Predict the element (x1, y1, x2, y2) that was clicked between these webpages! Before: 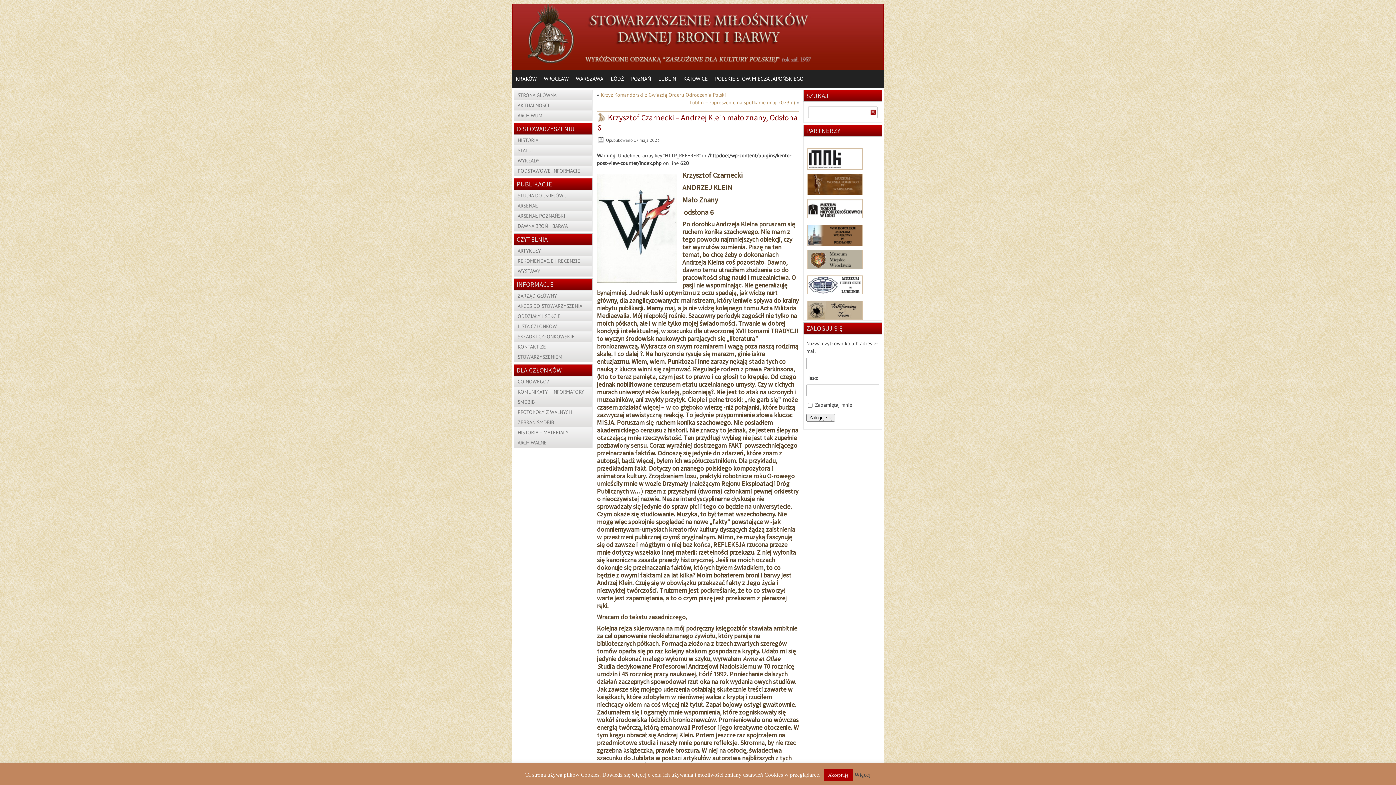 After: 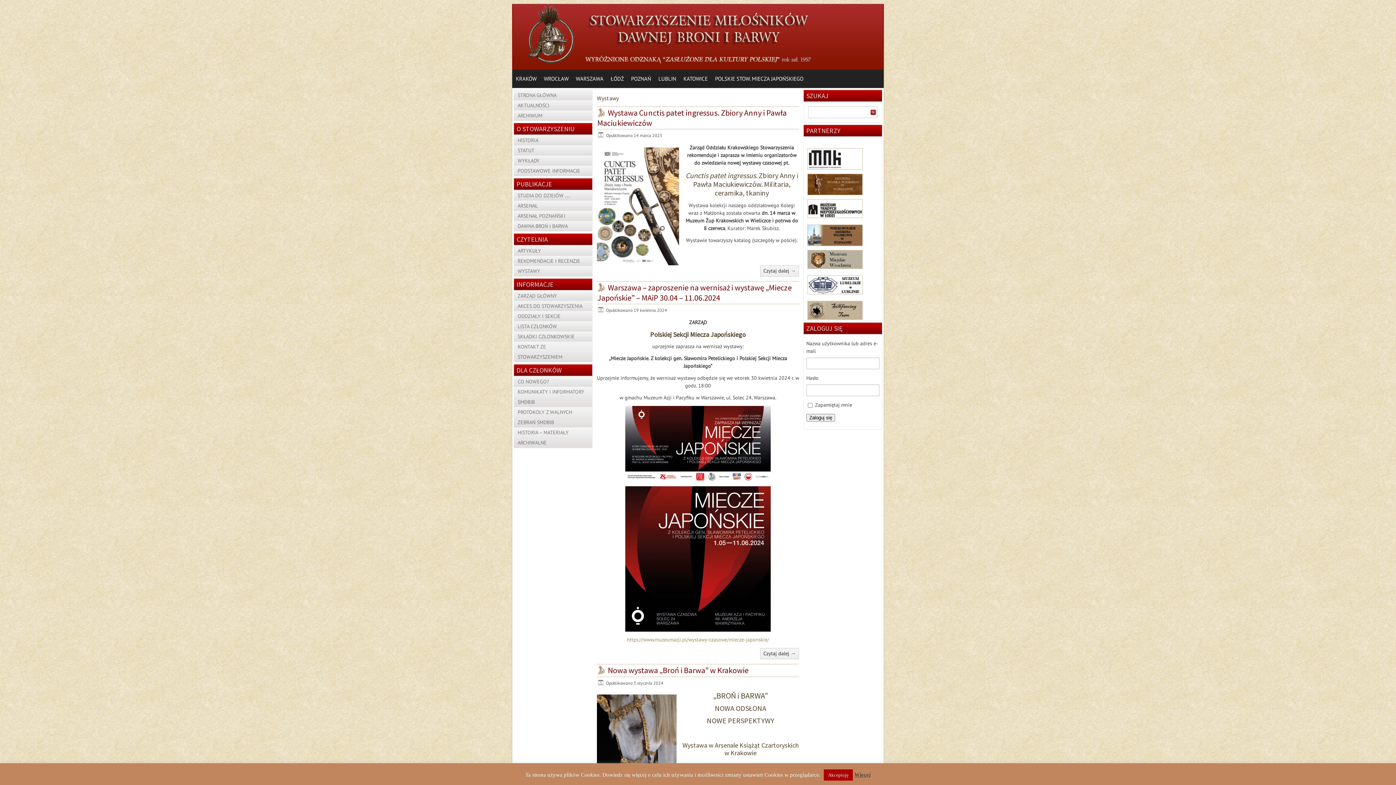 Action: bbox: (514, 266, 592, 276) label: WYSTAWY